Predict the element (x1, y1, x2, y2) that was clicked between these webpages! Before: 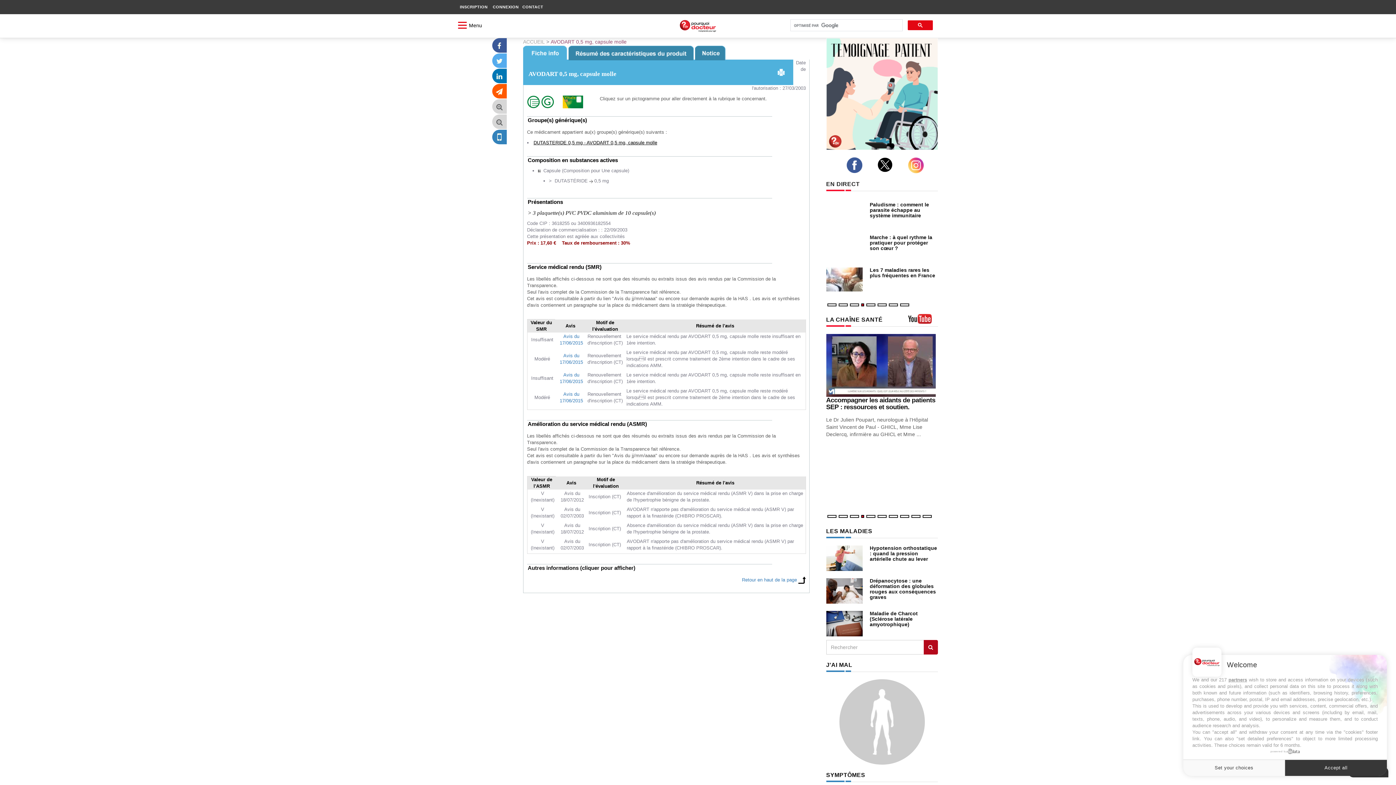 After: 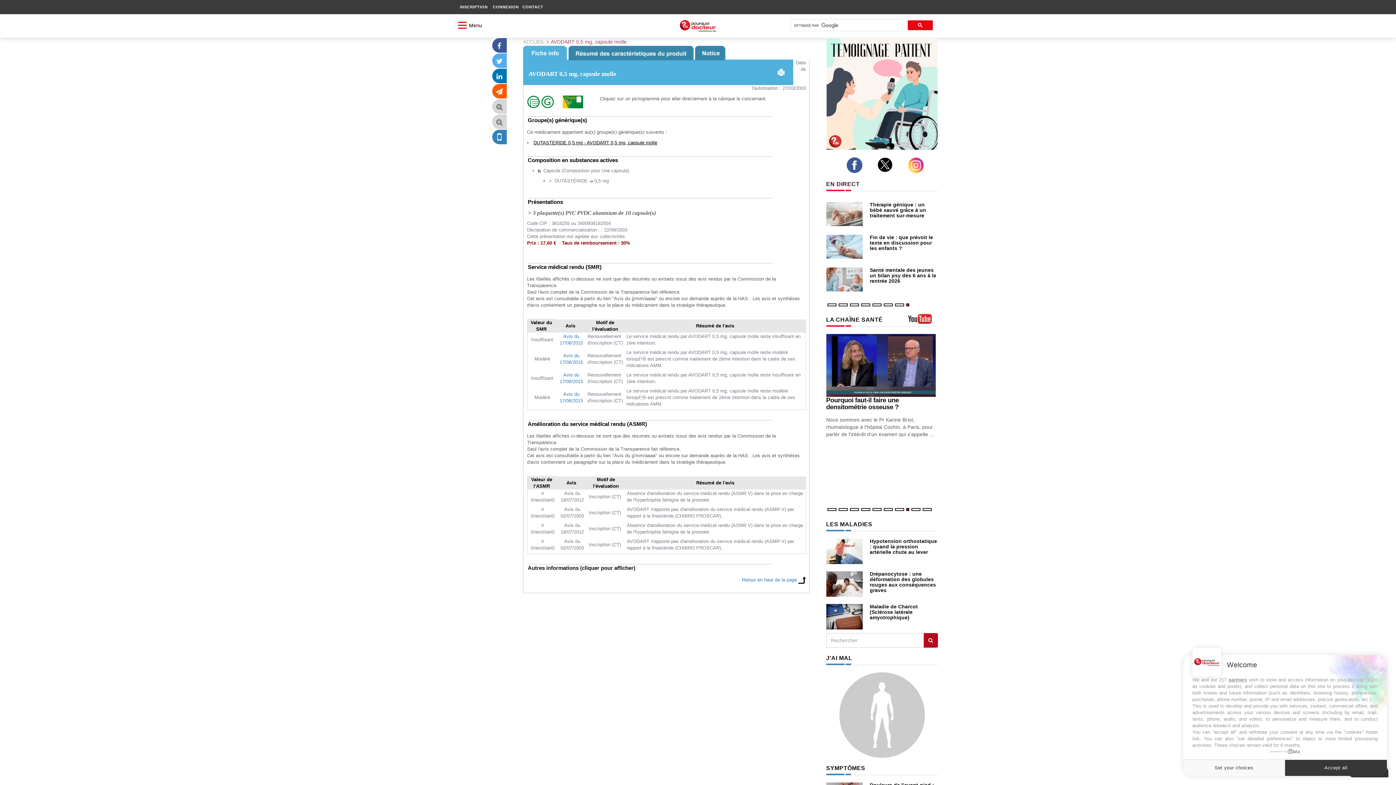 Action: label: powered by bbox: (1270, 749, 1300, 754)